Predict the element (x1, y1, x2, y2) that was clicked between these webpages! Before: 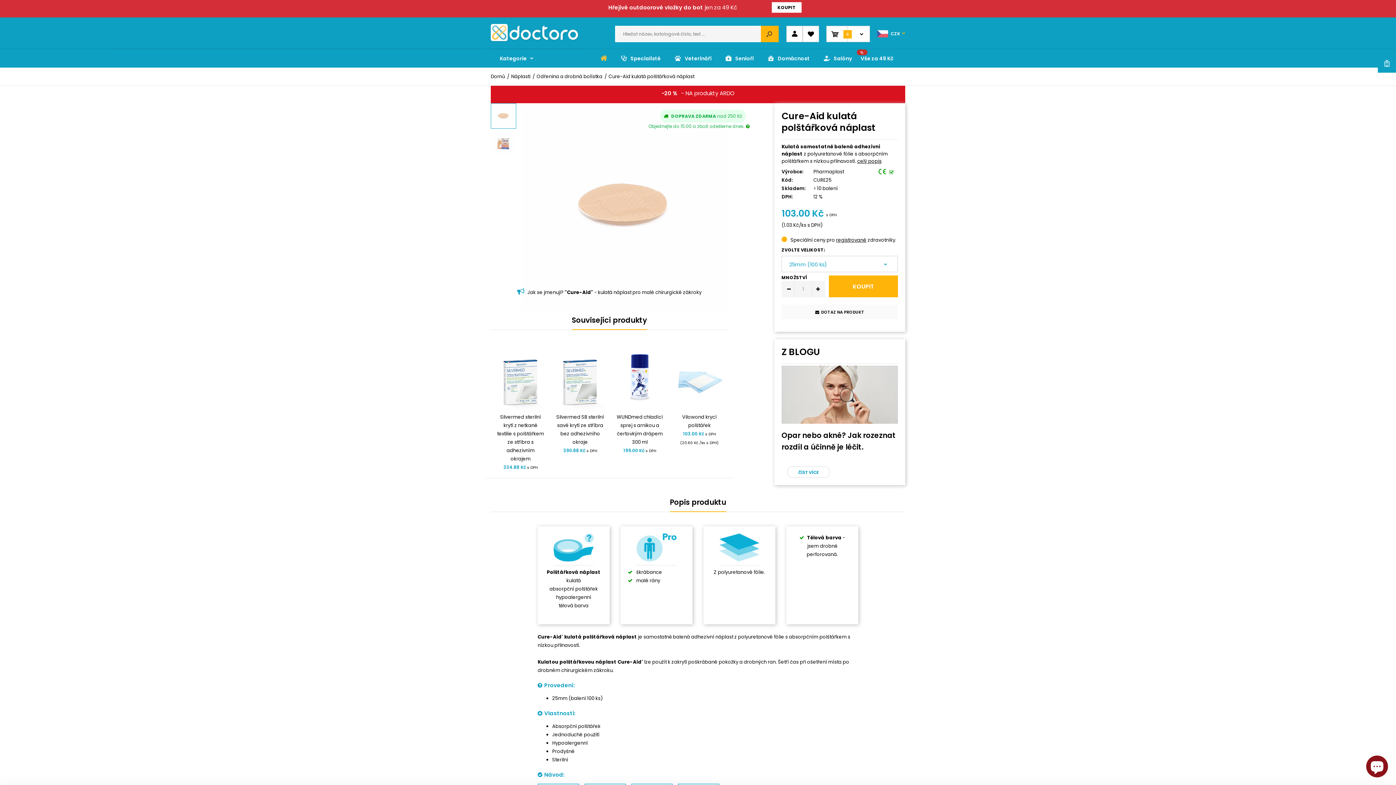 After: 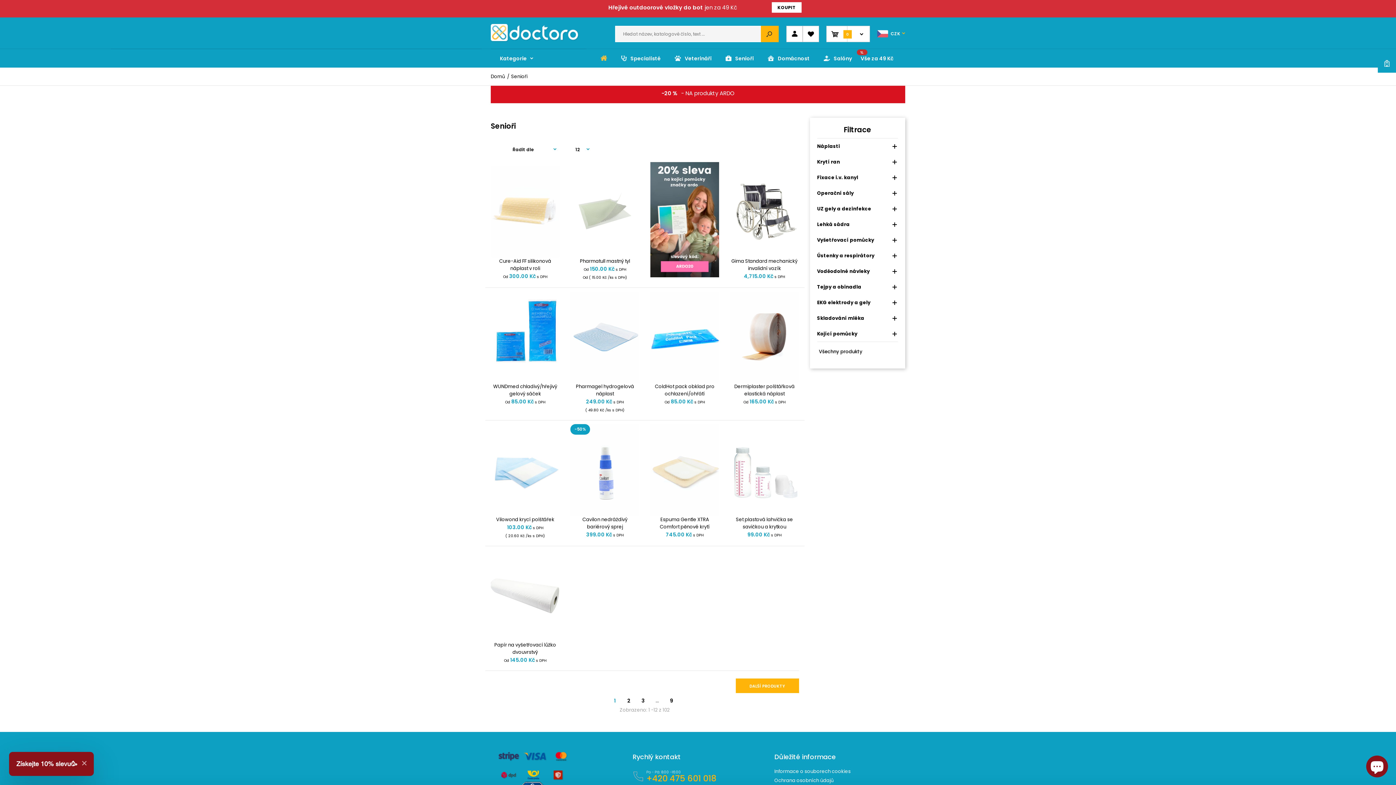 Action: bbox: (719, 48, 754, 67) label: Senioři